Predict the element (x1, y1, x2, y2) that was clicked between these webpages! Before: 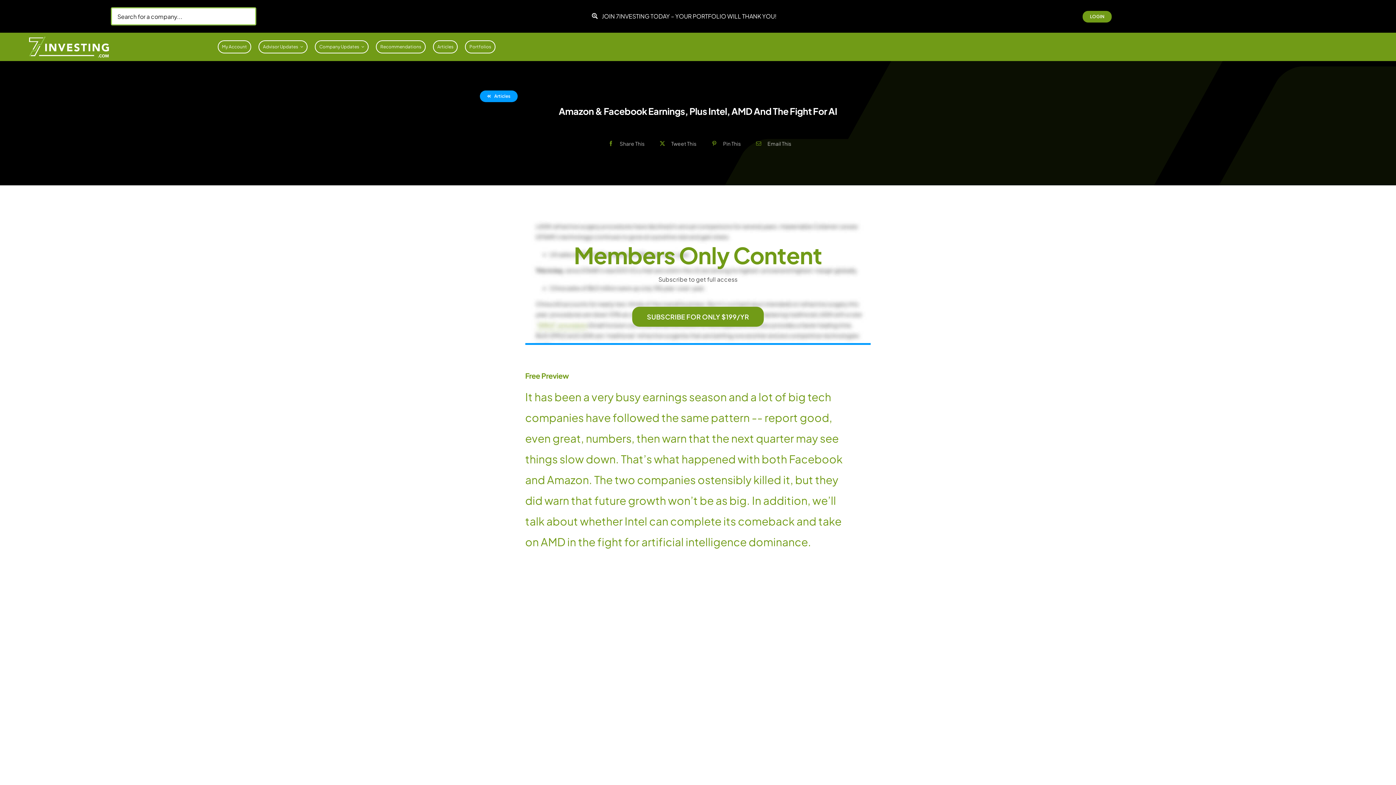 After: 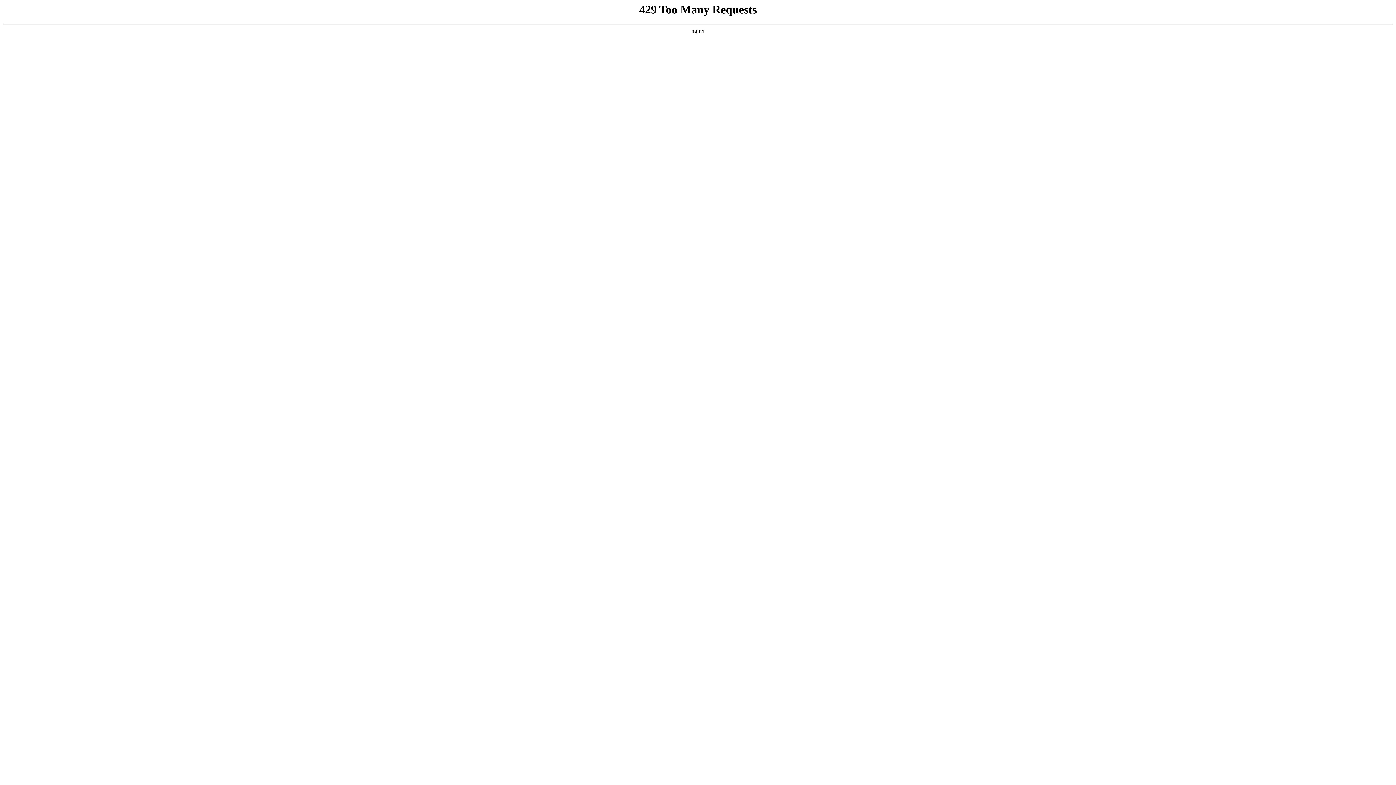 Action: label: JOIN 7INVESTING TODAY – YOUR PORTFOLIO WILL THANK YOU! bbox: (340, 4, 1028, 28)